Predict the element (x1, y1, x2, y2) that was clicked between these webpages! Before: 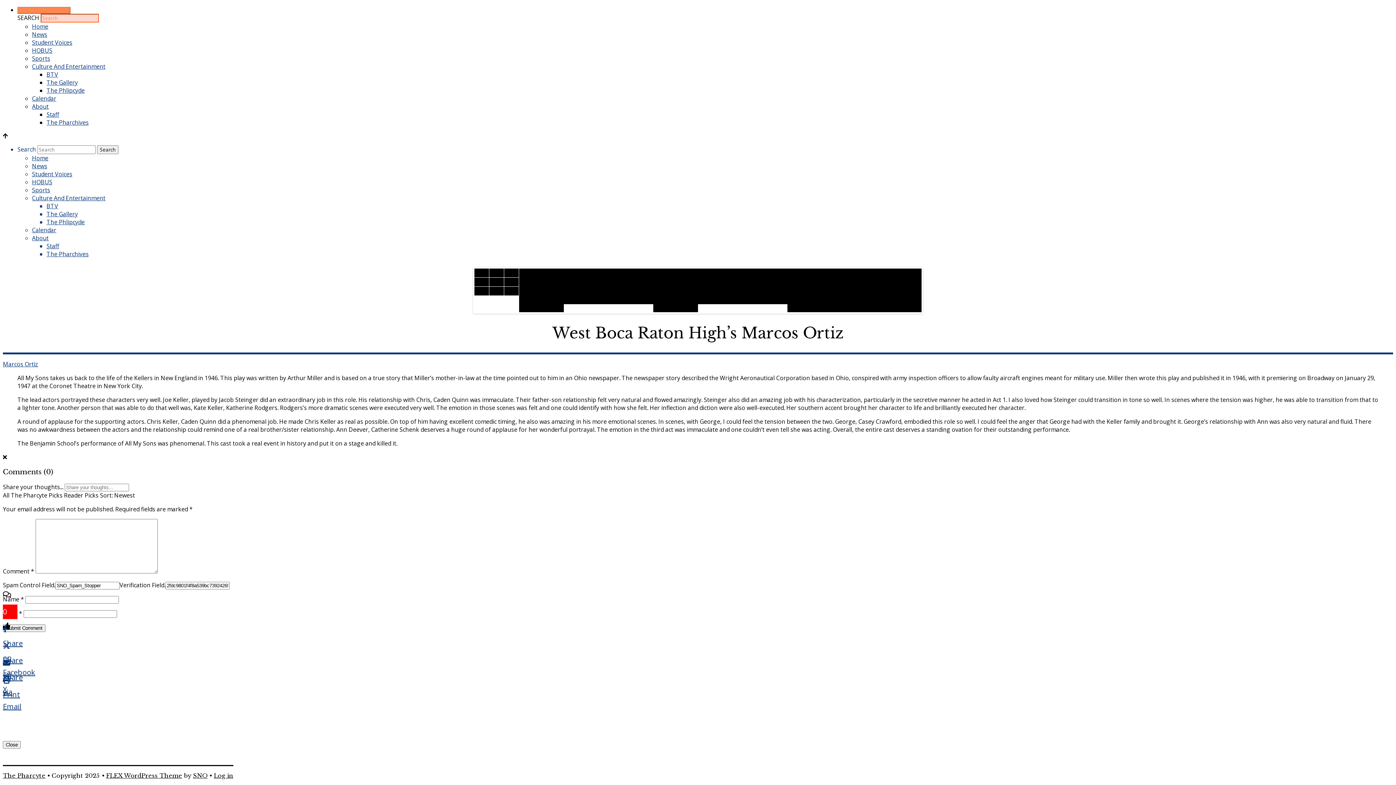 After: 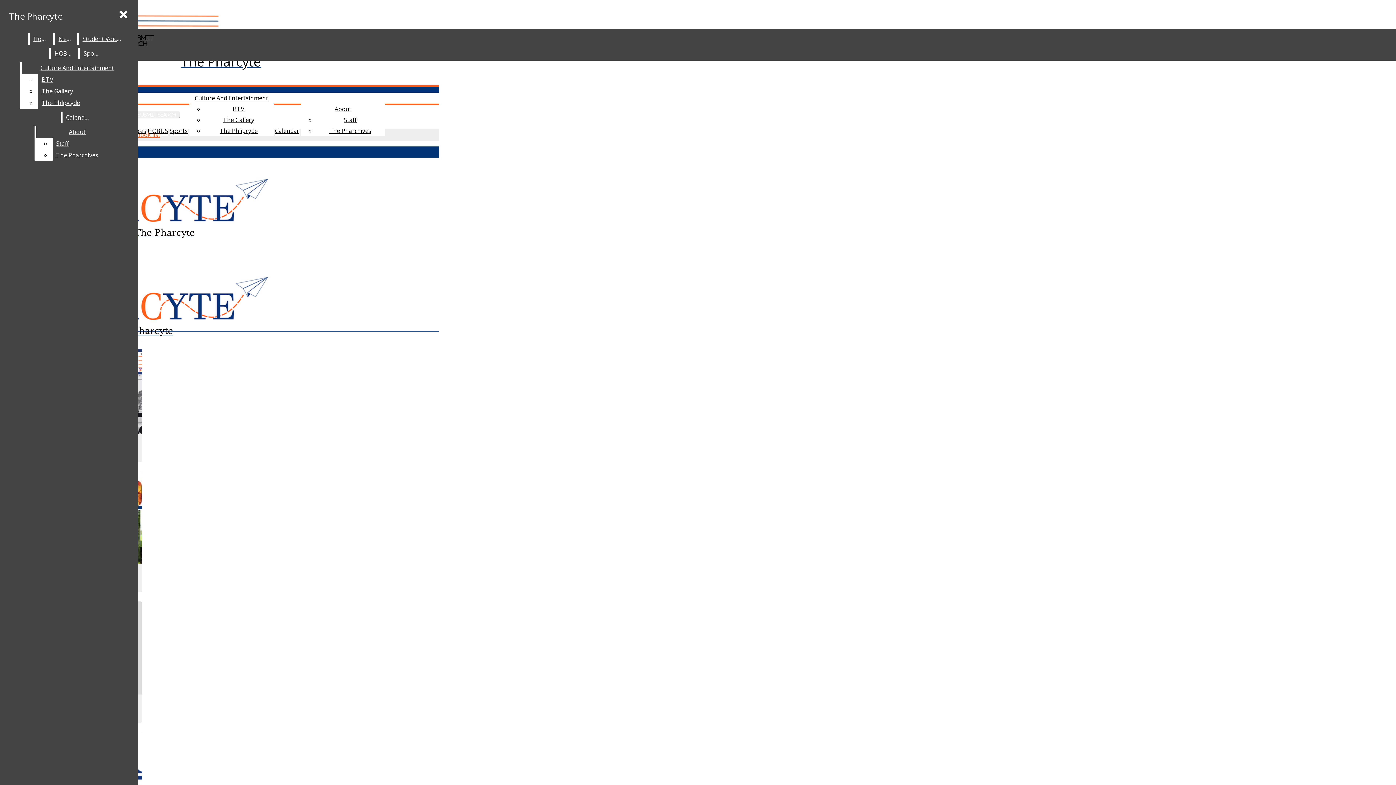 Action: bbox: (46, 250, 88, 258) label: The Pharchives